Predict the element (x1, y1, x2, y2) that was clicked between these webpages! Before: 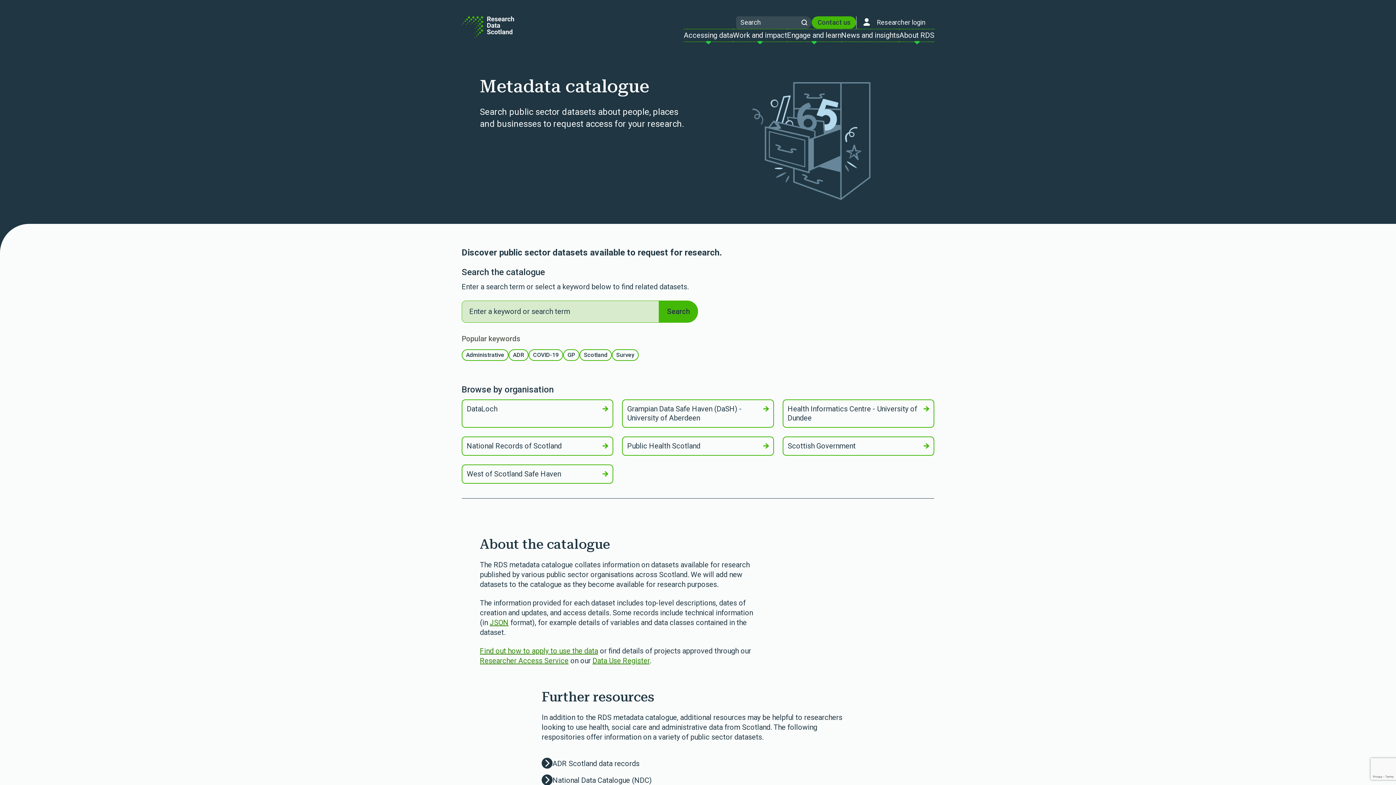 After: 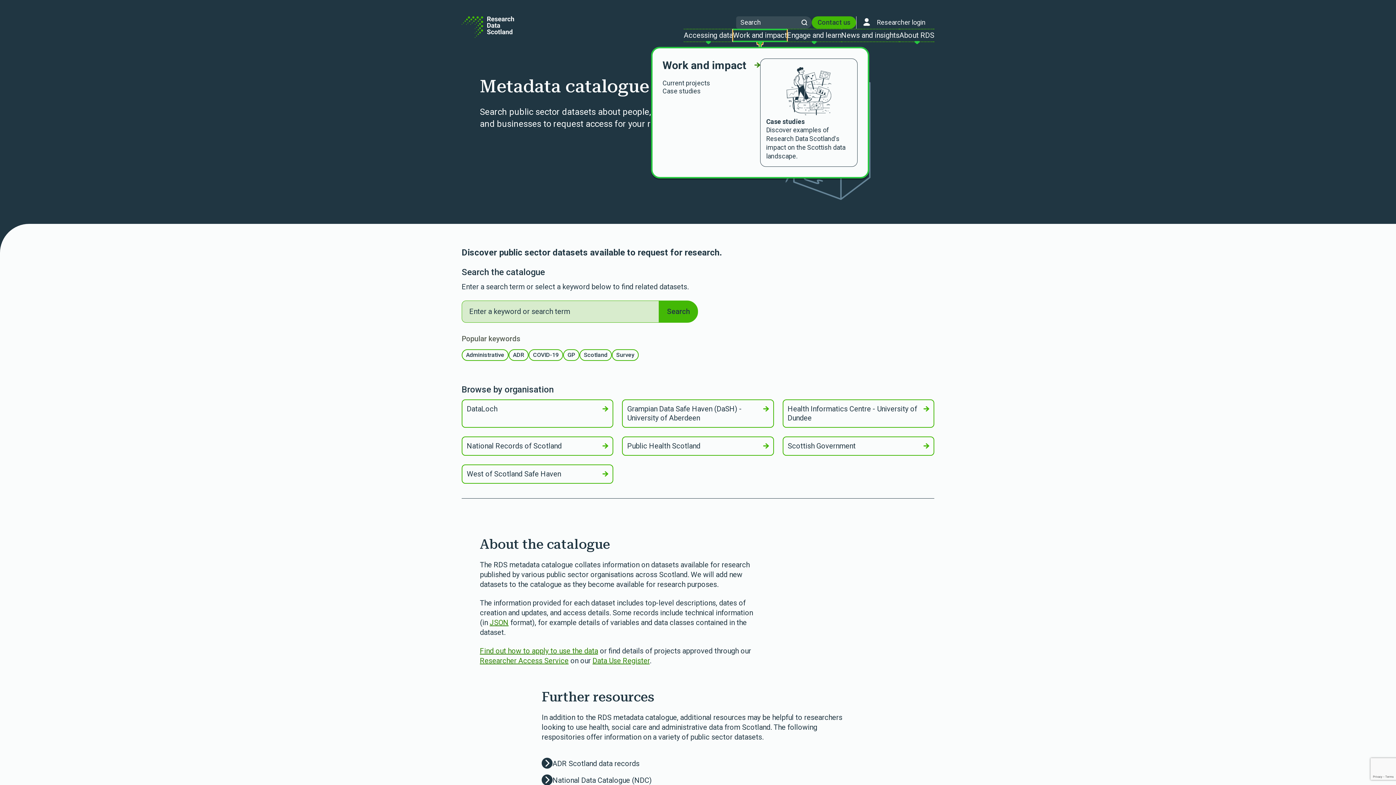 Action: bbox: (733, 29, 787, 41) label: Work and impact